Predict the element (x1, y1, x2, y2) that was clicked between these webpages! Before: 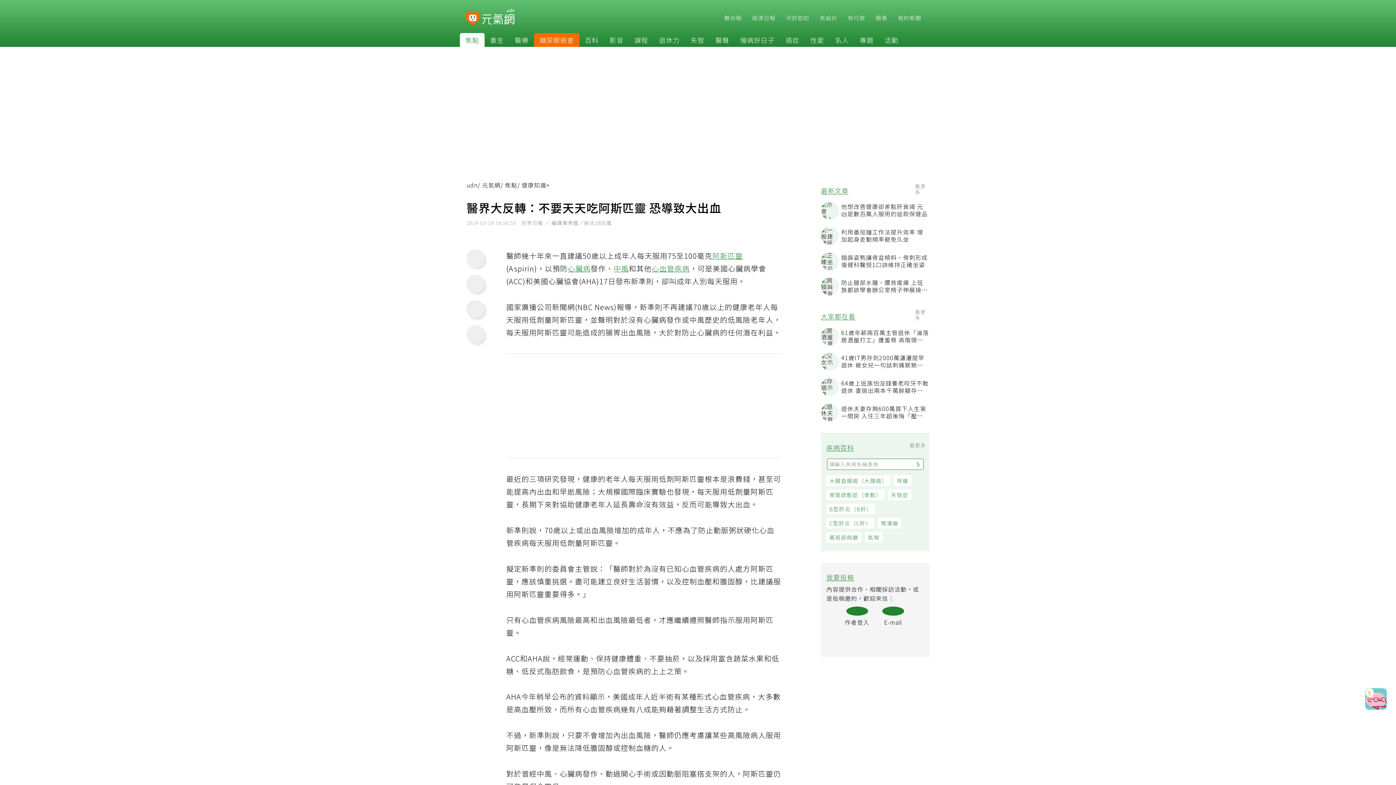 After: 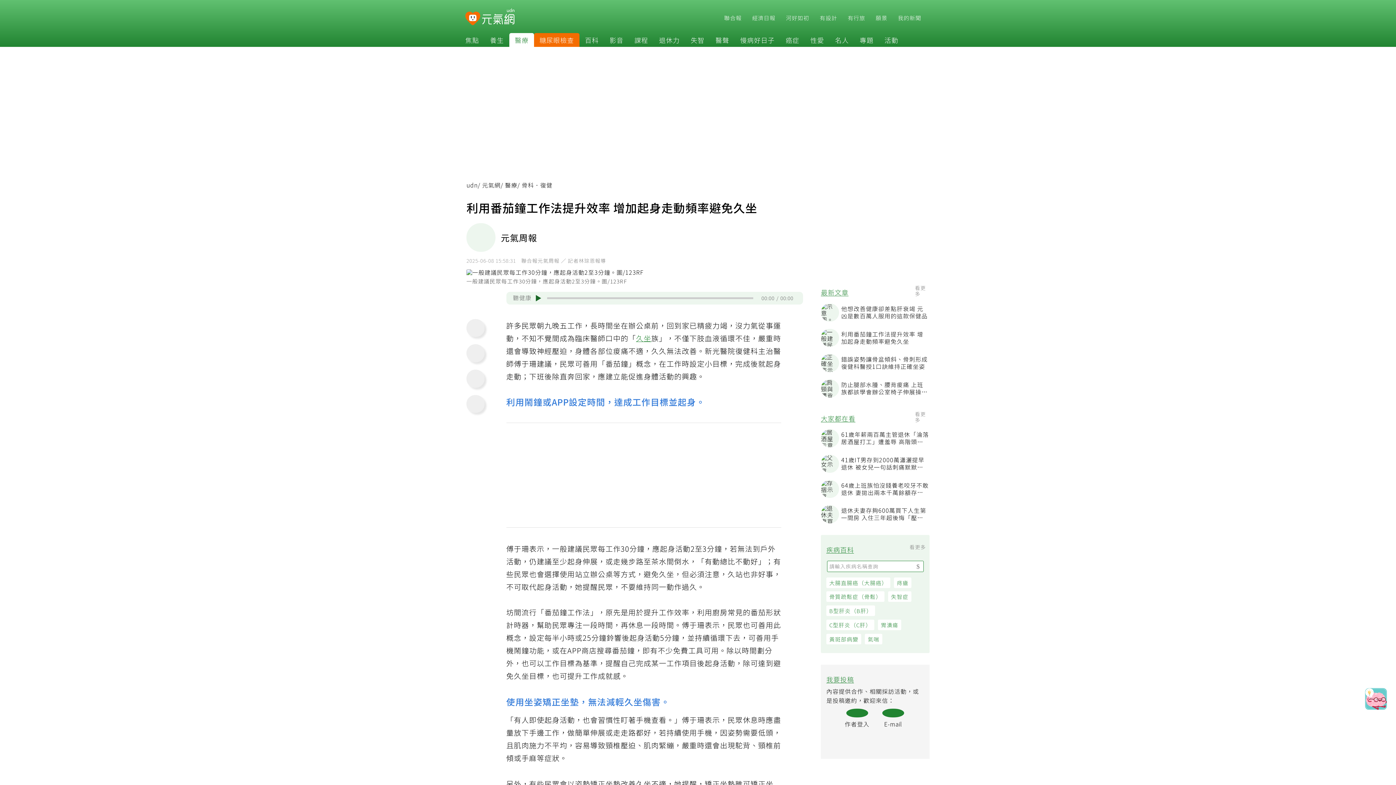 Action: label: 利用番茄鐘工作法提升效率 增加起身走動頻率避免久坐 bbox: (825, 228, 934, 246)